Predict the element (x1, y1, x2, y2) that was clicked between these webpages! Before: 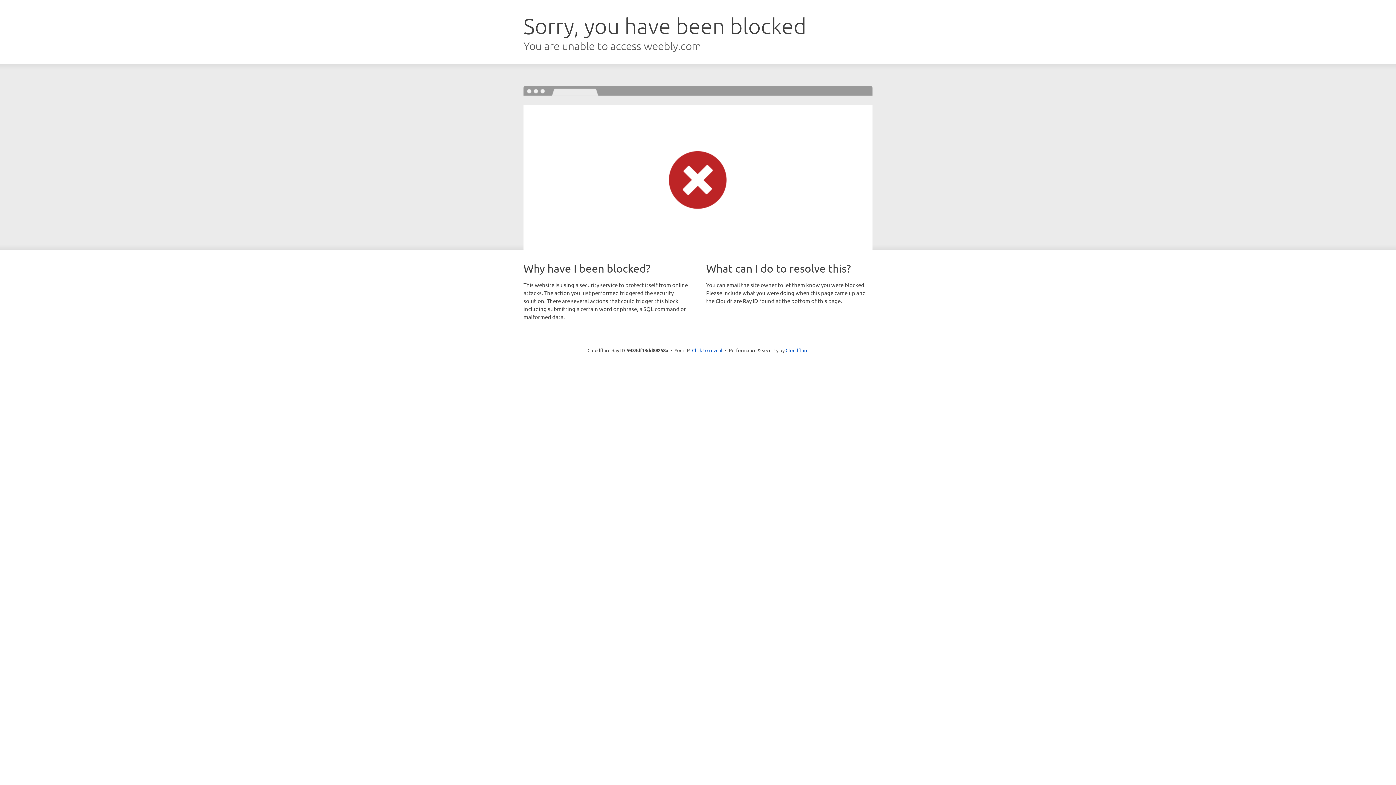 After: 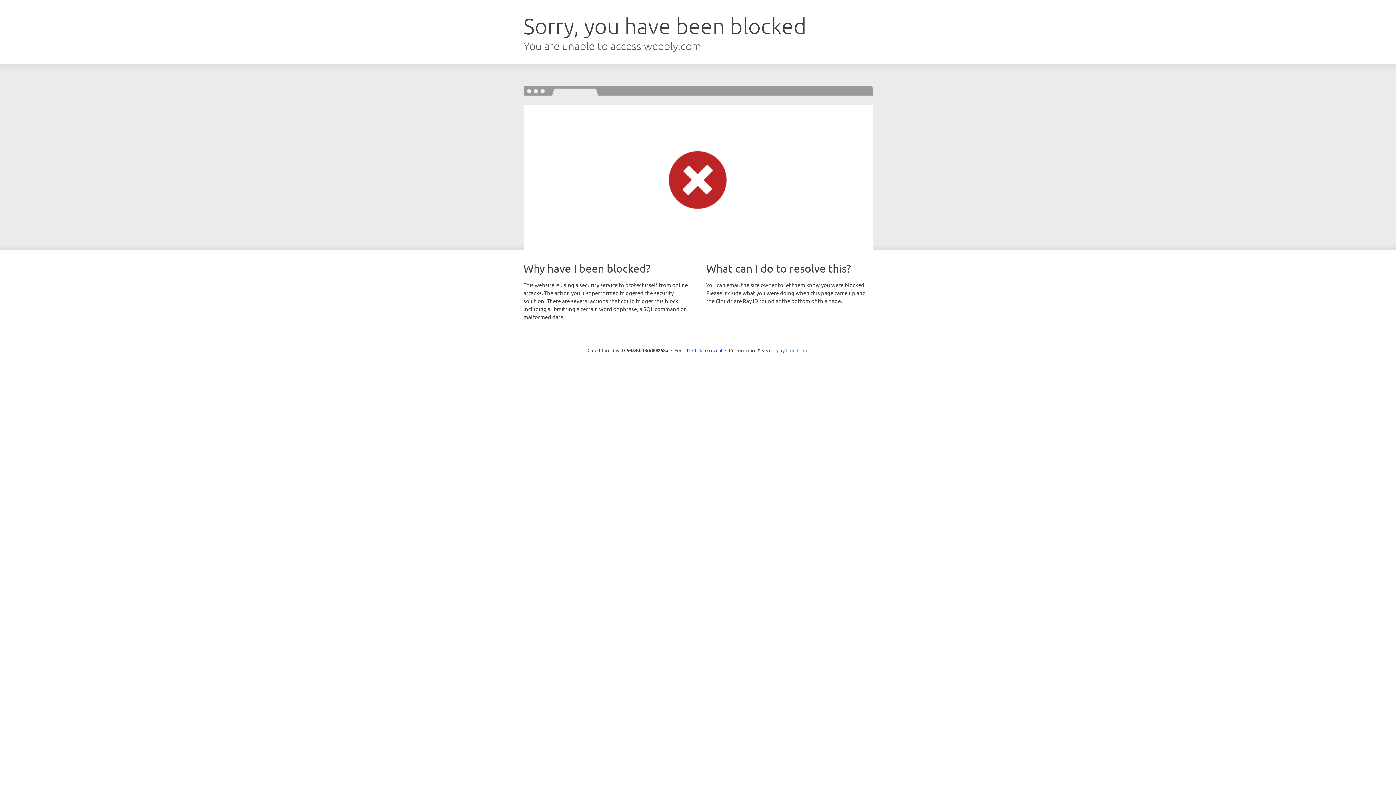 Action: label: Cloudflare bbox: (785, 347, 808, 353)